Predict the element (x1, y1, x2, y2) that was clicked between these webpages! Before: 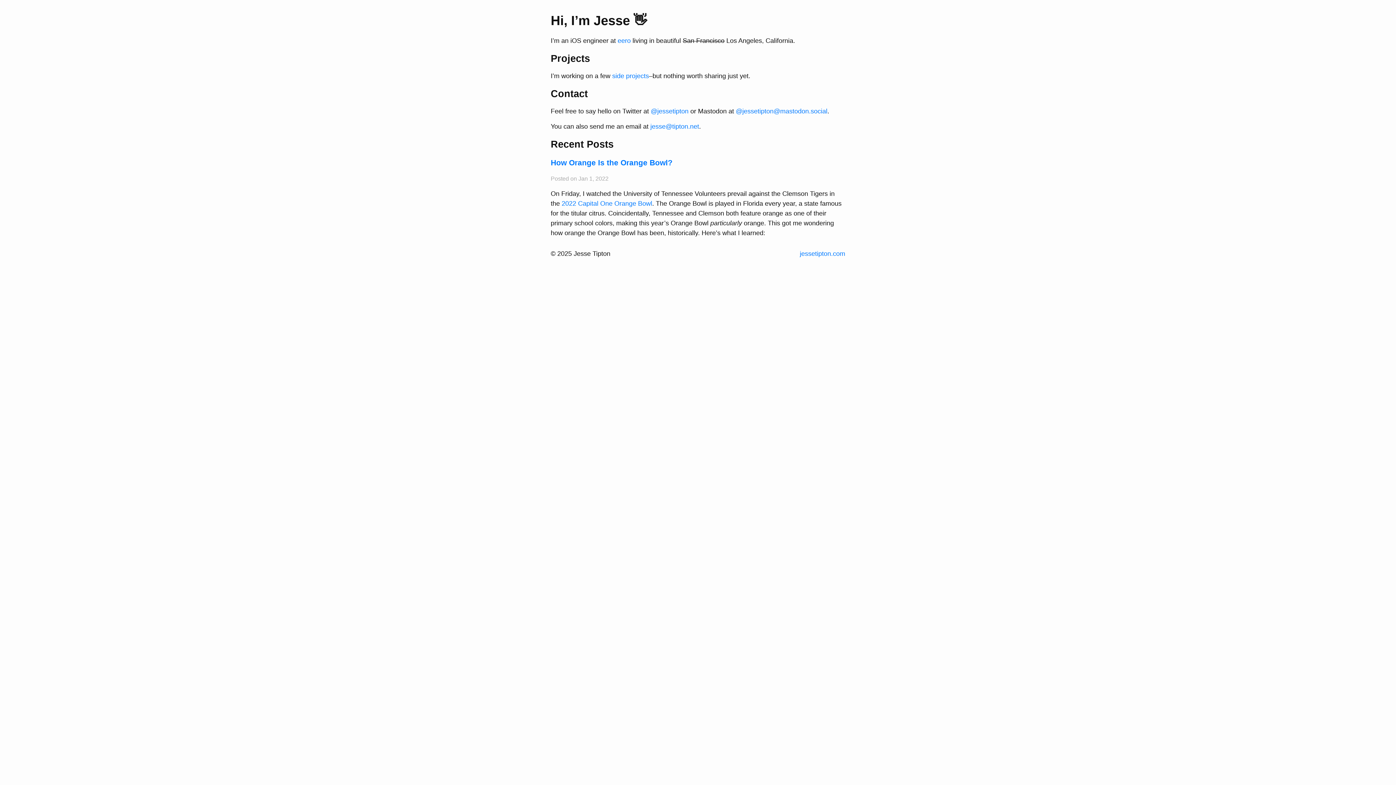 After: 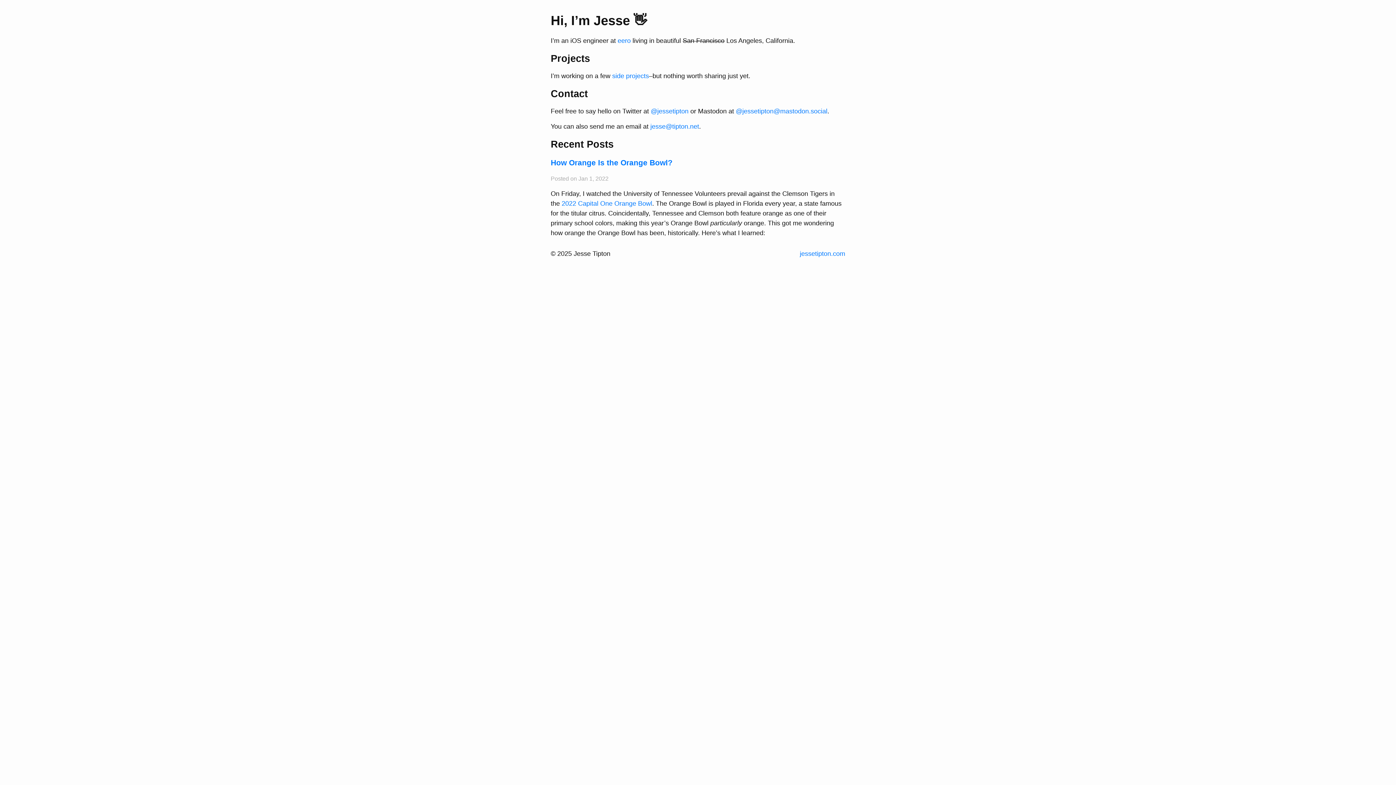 Action: bbox: (800, 250, 845, 257) label: jessetipton.com